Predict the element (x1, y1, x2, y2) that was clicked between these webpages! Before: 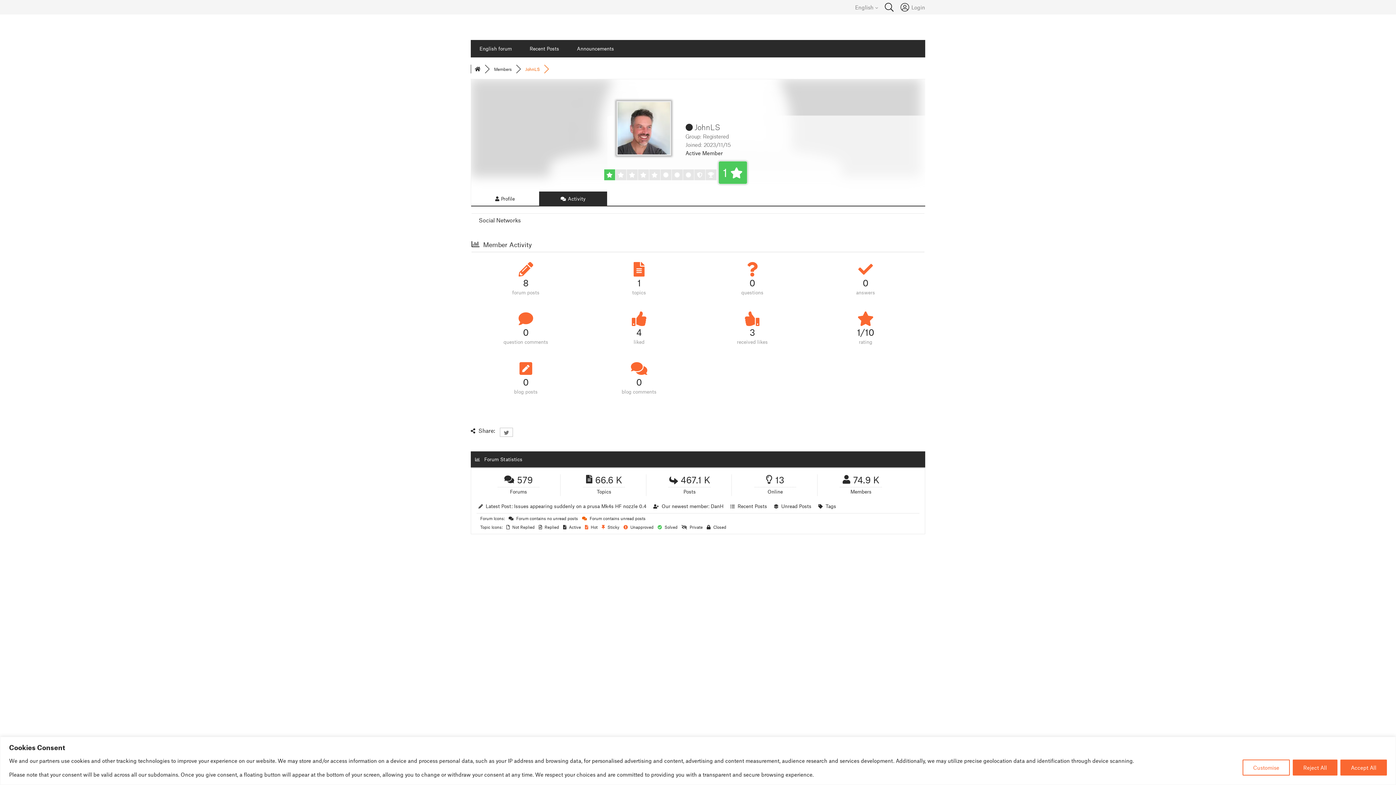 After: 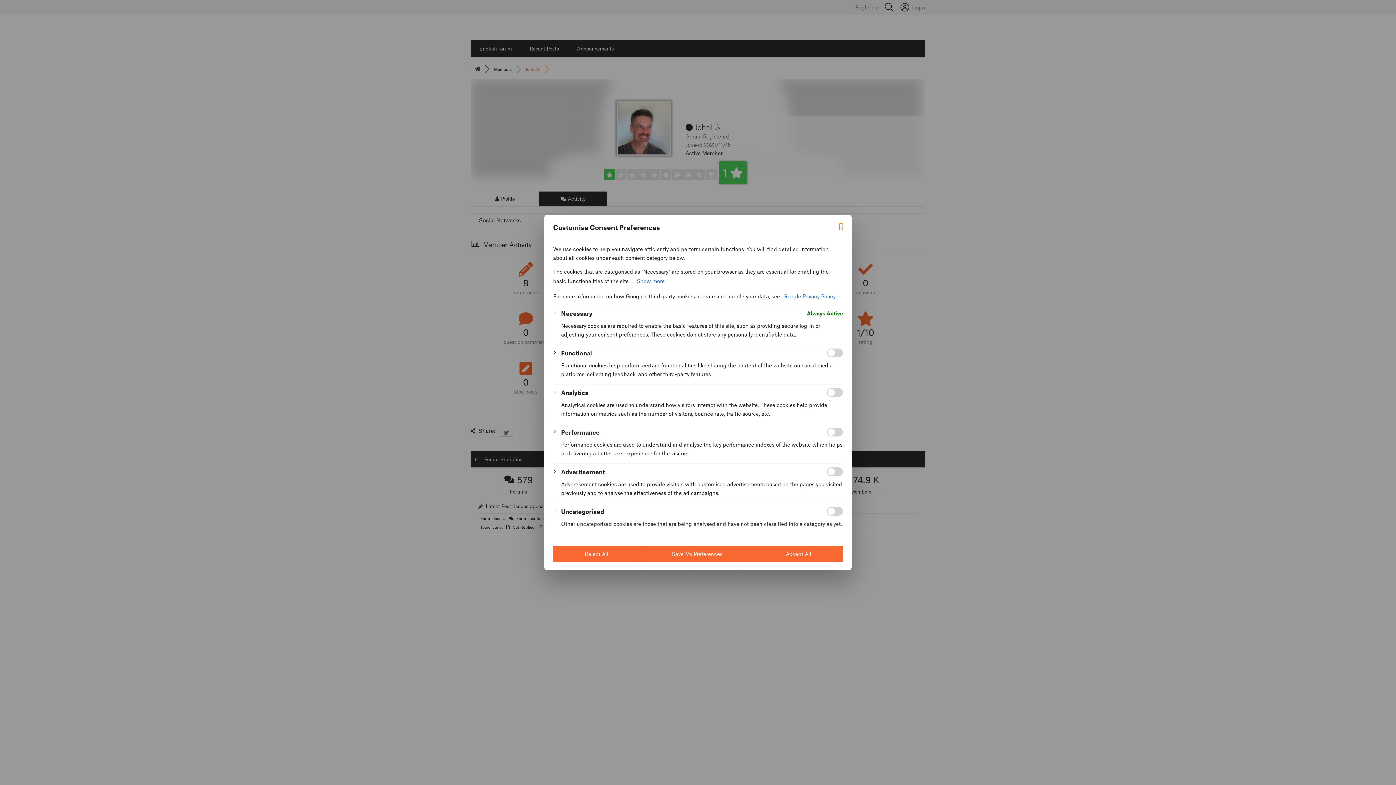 Action: label: Customise bbox: (1242, 759, 1290, 775)